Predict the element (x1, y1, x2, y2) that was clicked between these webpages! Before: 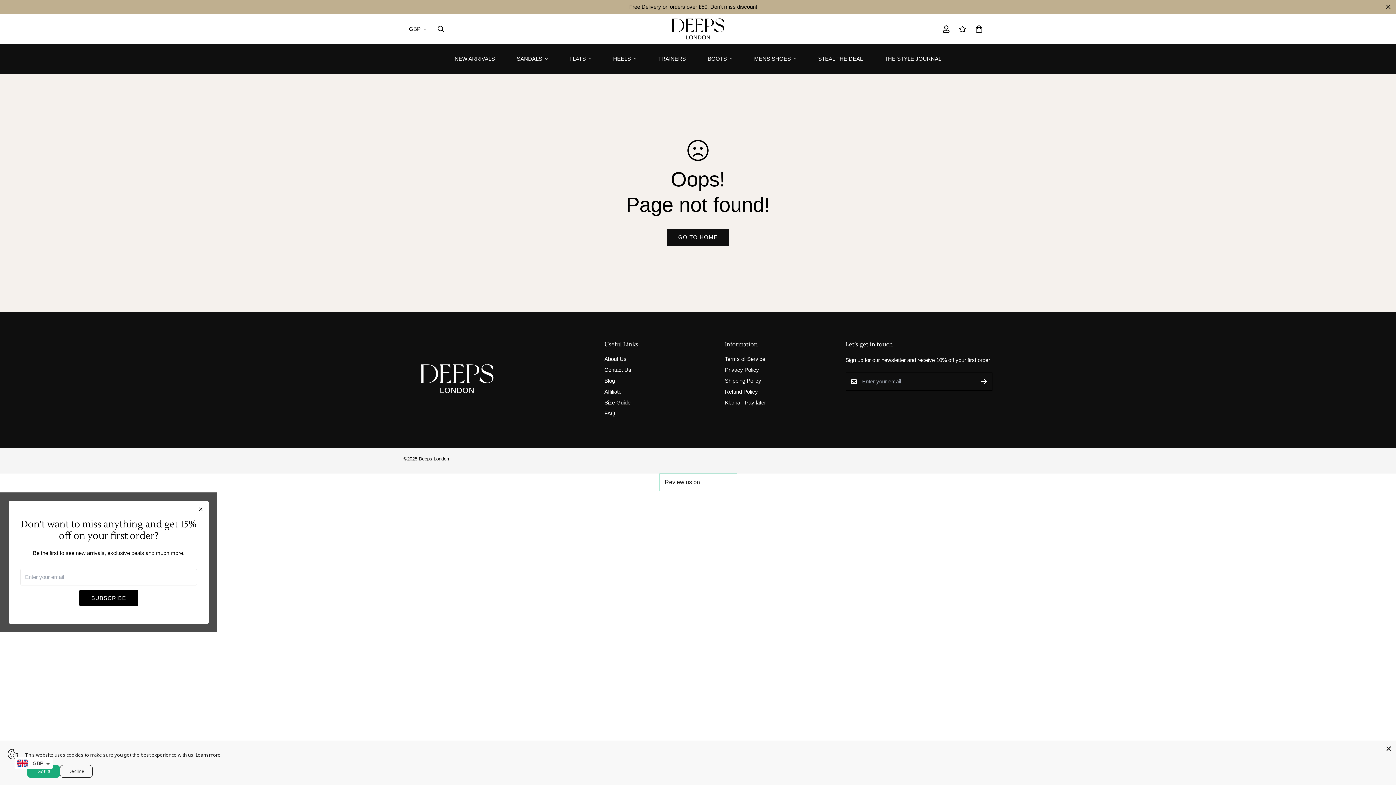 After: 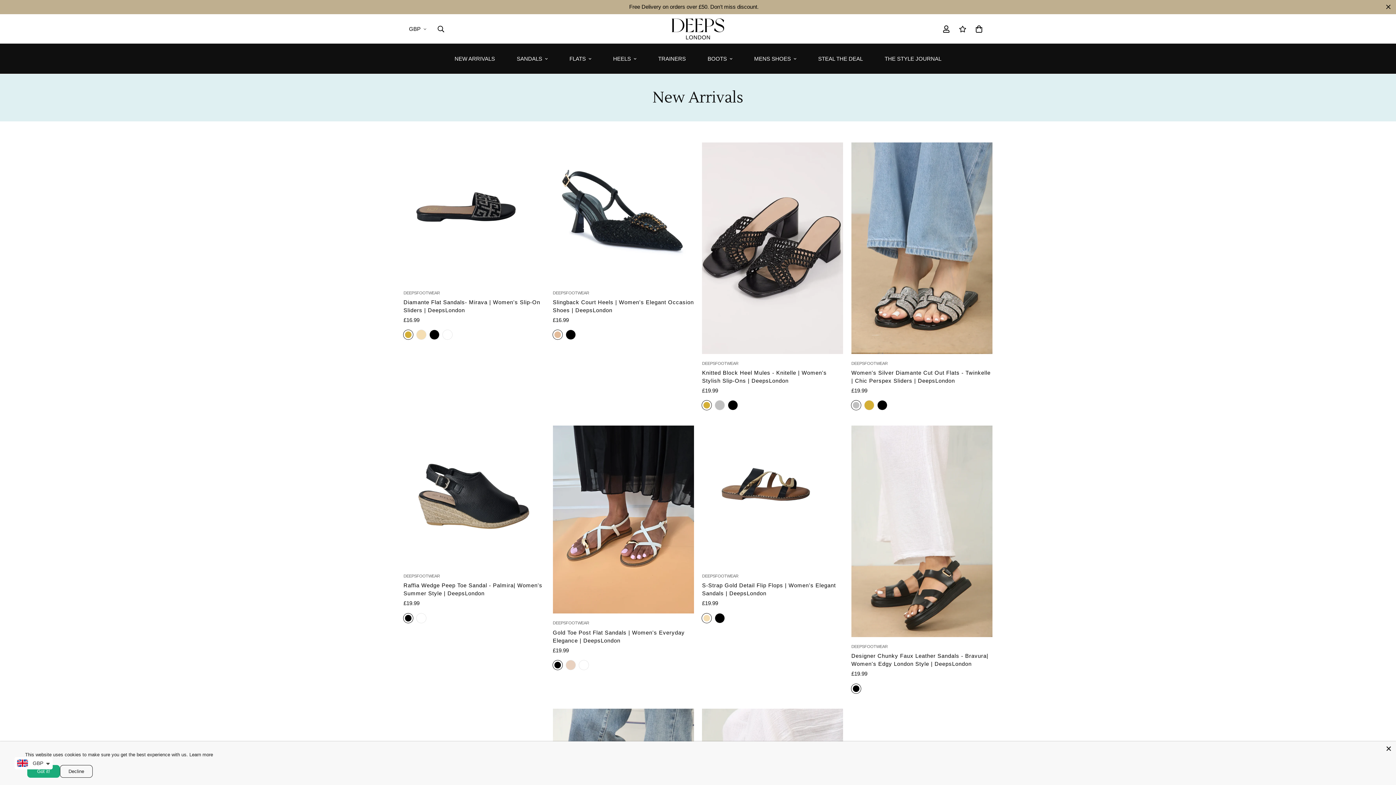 Action: label: NEW ARRIVALS bbox: (443, 43, 506, 73)